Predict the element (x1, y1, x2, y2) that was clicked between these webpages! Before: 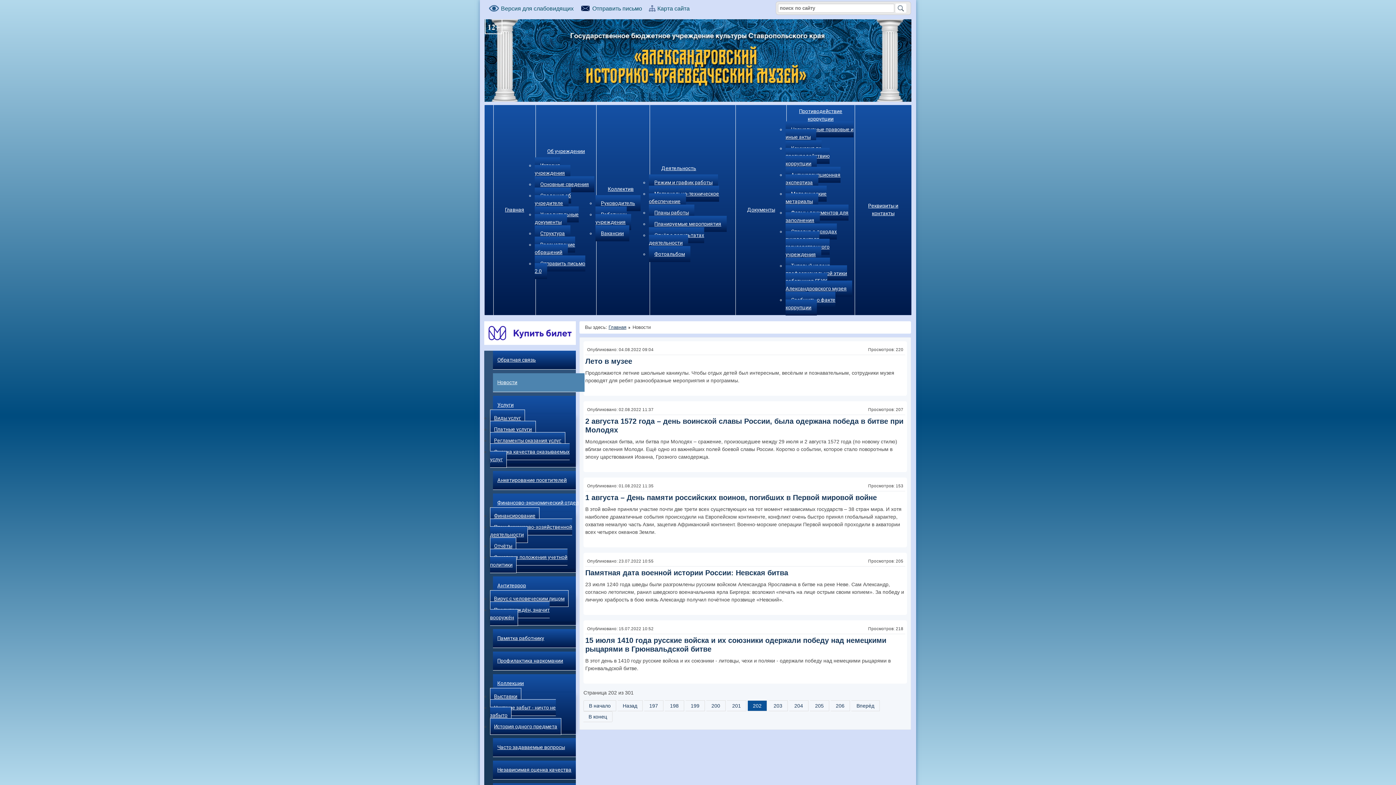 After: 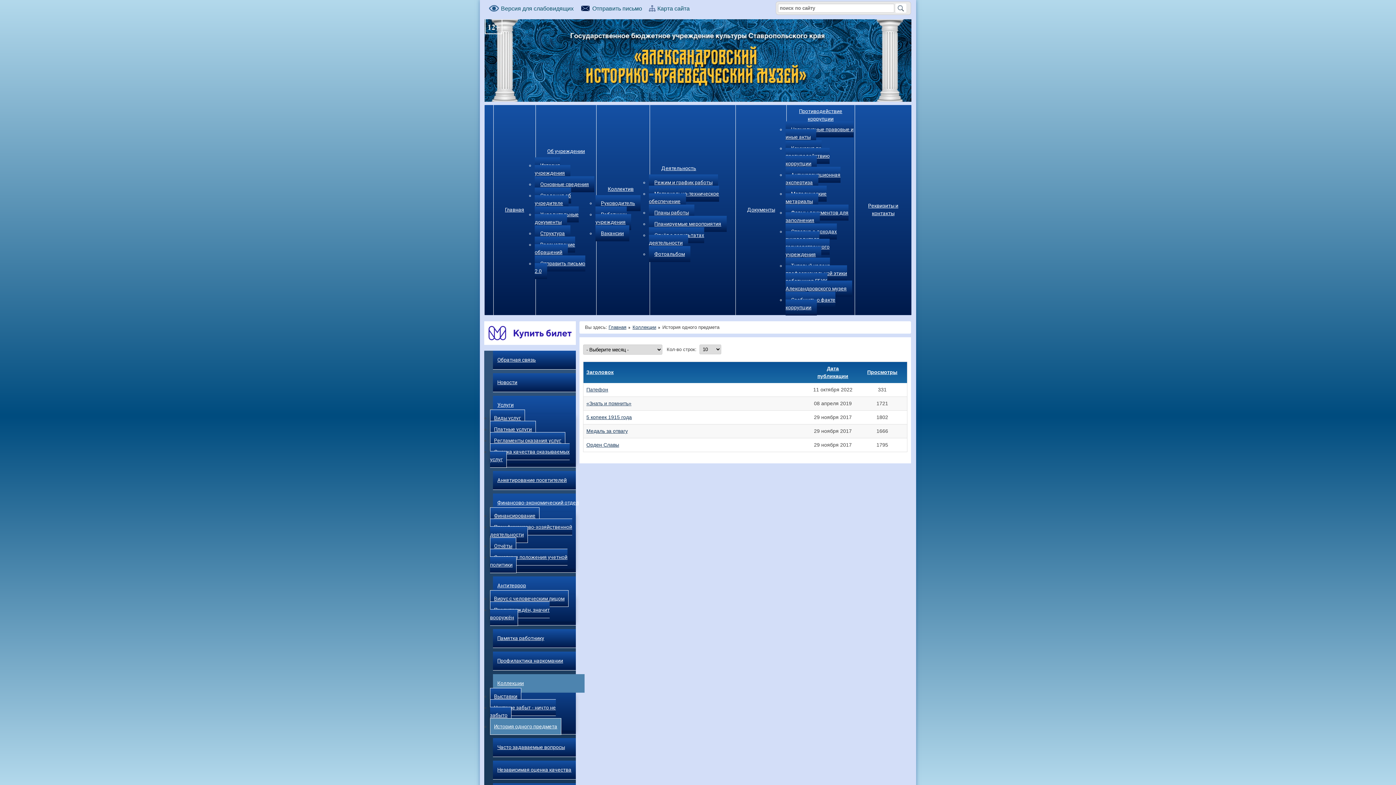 Action: bbox: (490, 718, 561, 735) label: История одного предмета